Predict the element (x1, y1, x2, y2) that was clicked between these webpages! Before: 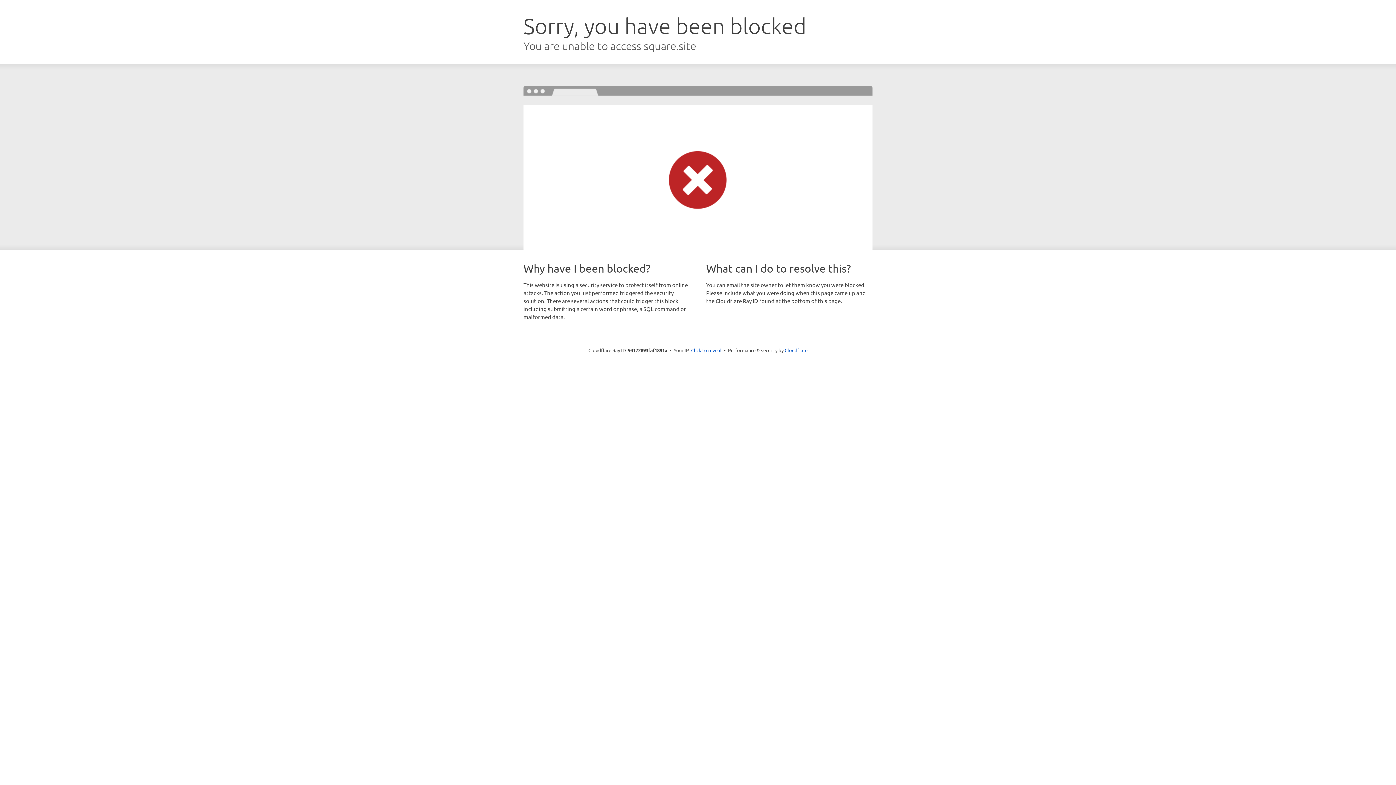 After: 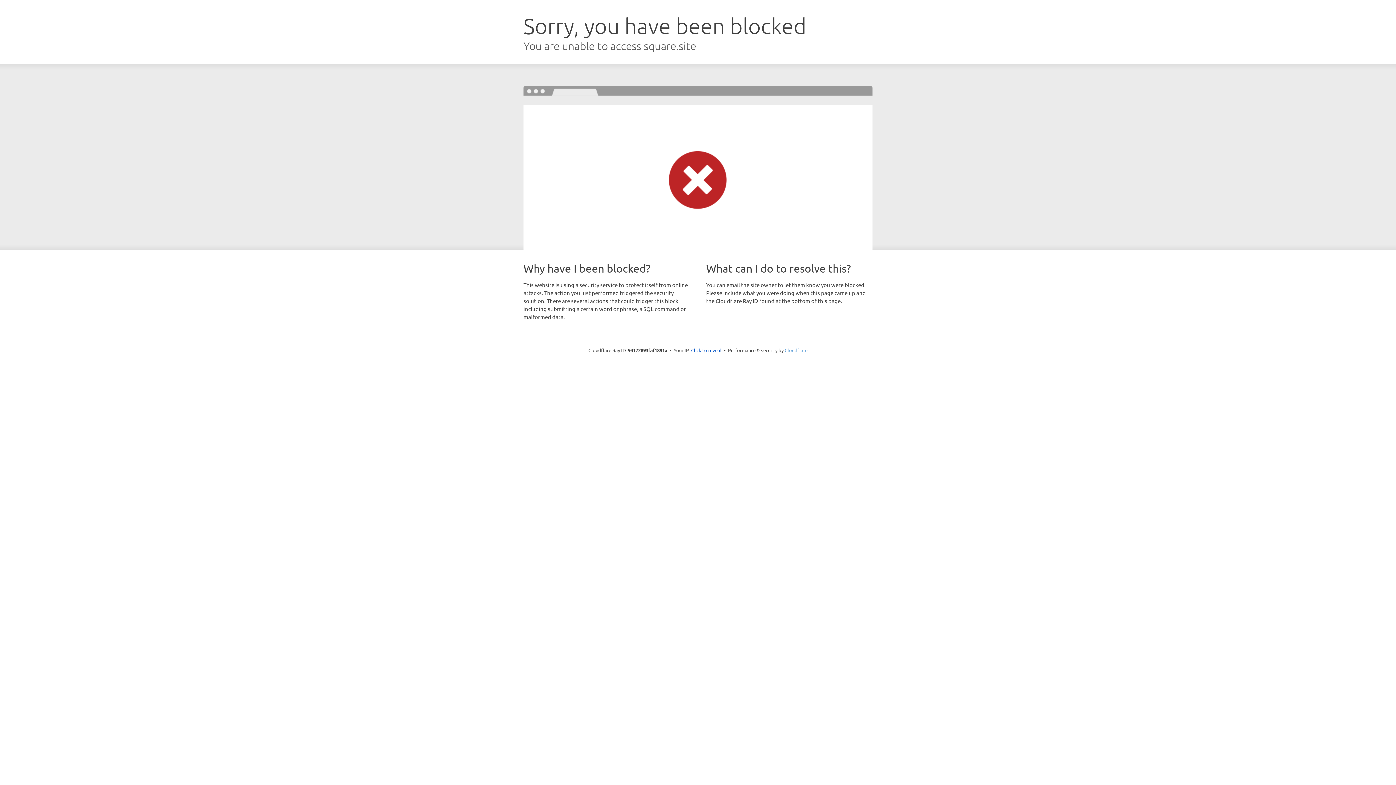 Action: bbox: (784, 347, 807, 353) label: Cloudflare